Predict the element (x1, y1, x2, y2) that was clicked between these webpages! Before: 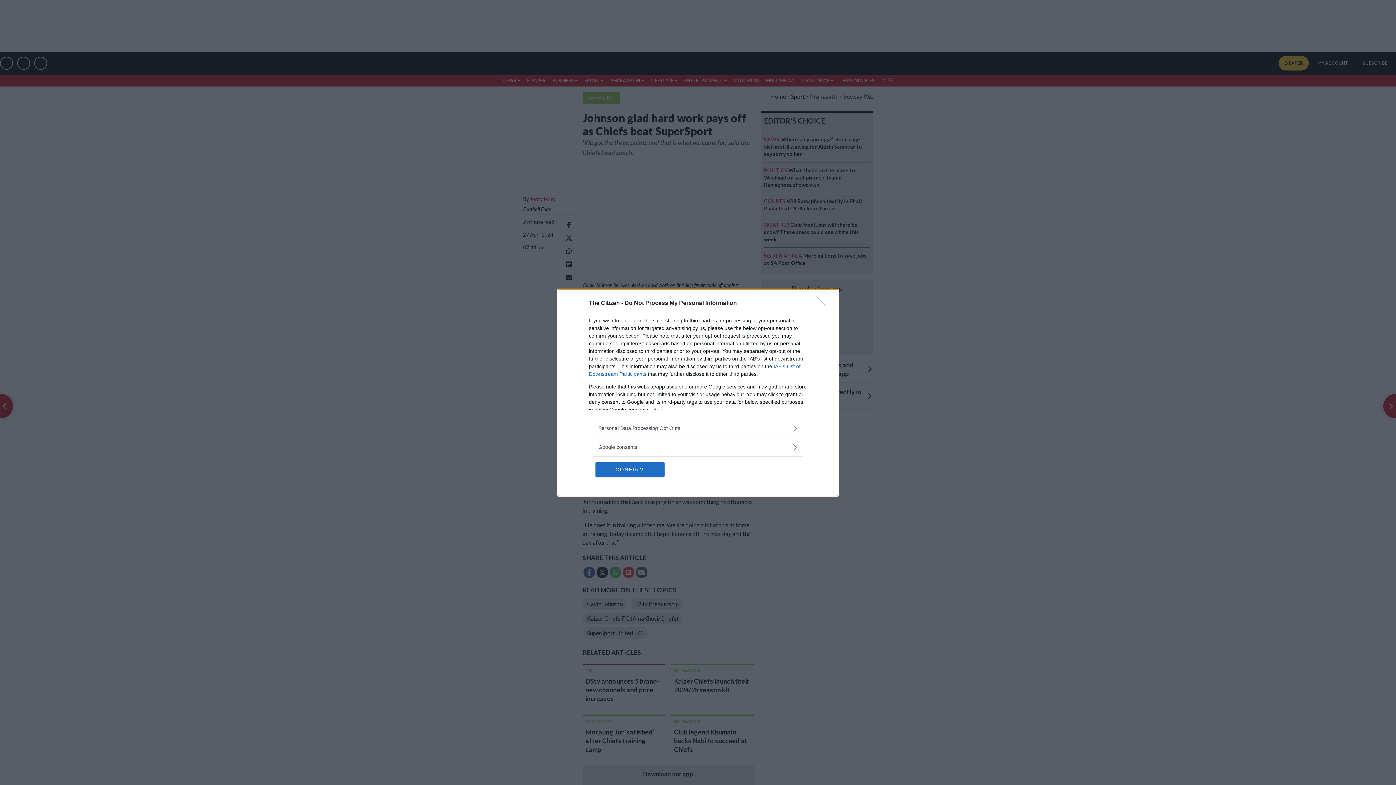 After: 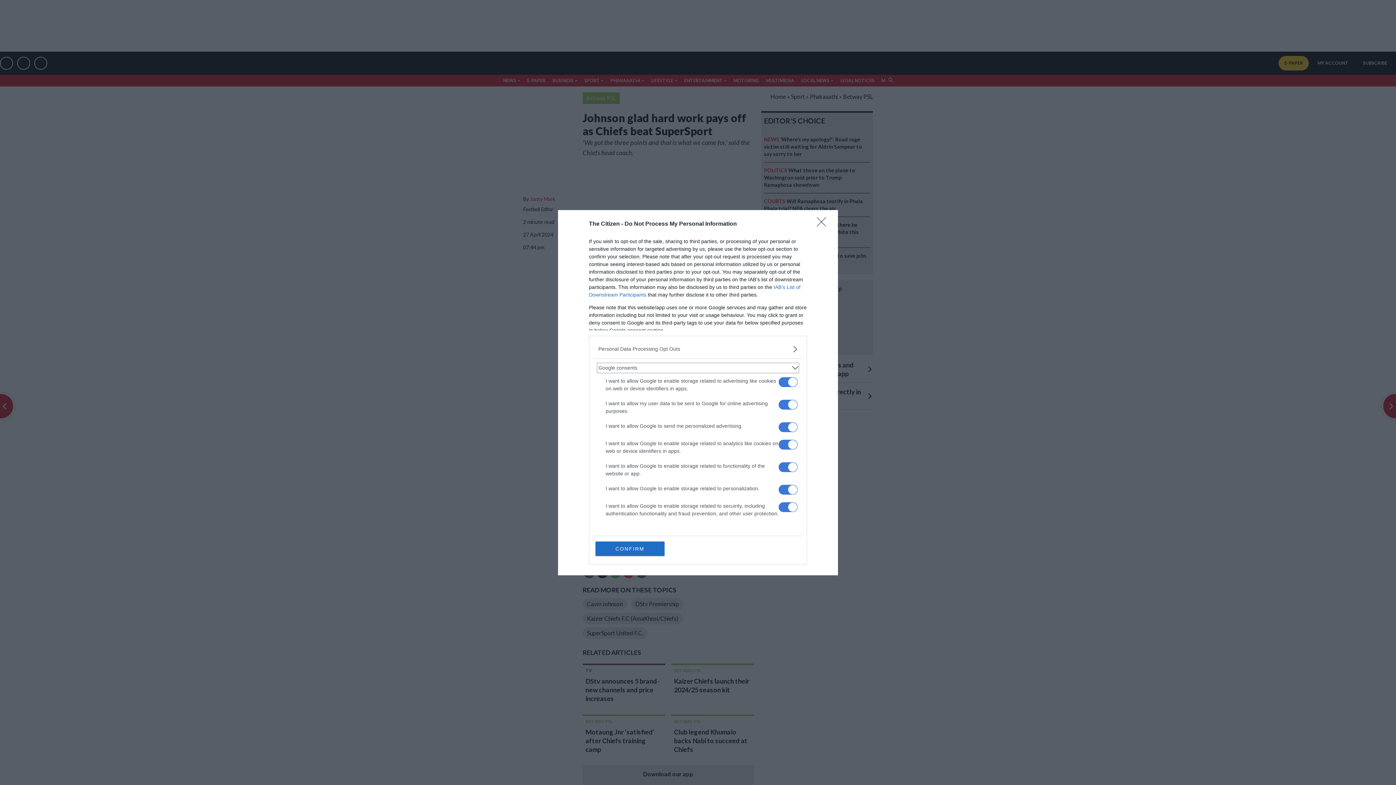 Action: label: Google consents bbox: (598, 443, 797, 451)